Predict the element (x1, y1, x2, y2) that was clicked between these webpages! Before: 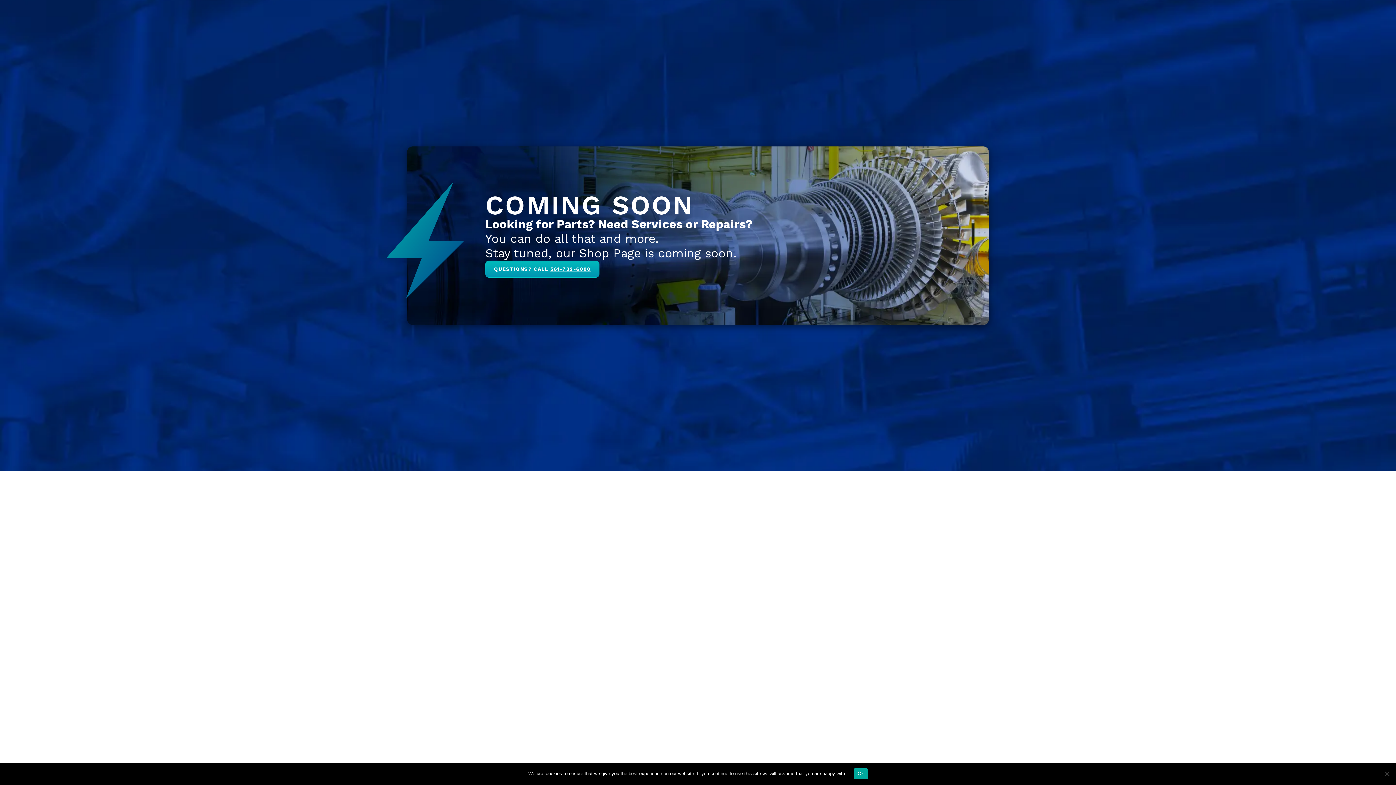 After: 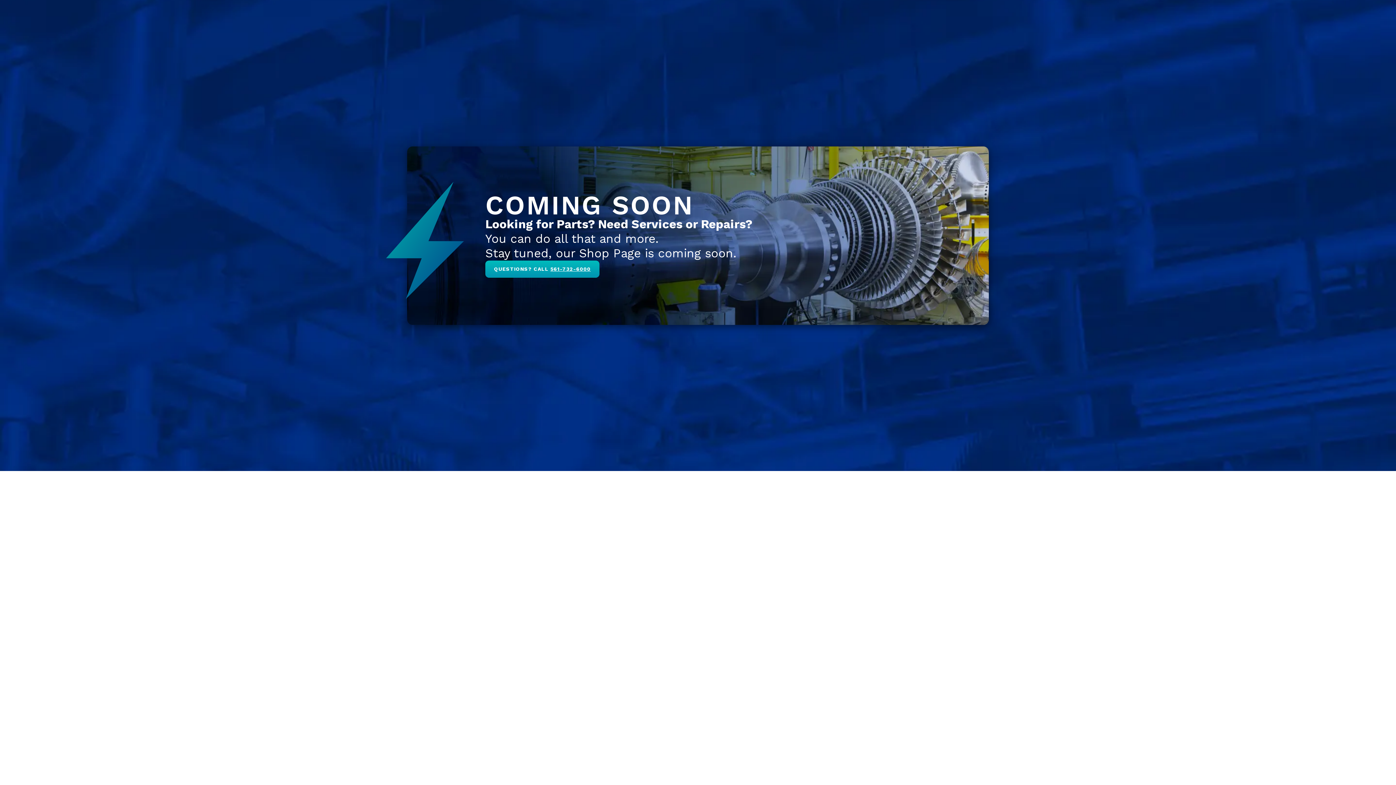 Action: label: Ok bbox: (854, 768, 867, 779)